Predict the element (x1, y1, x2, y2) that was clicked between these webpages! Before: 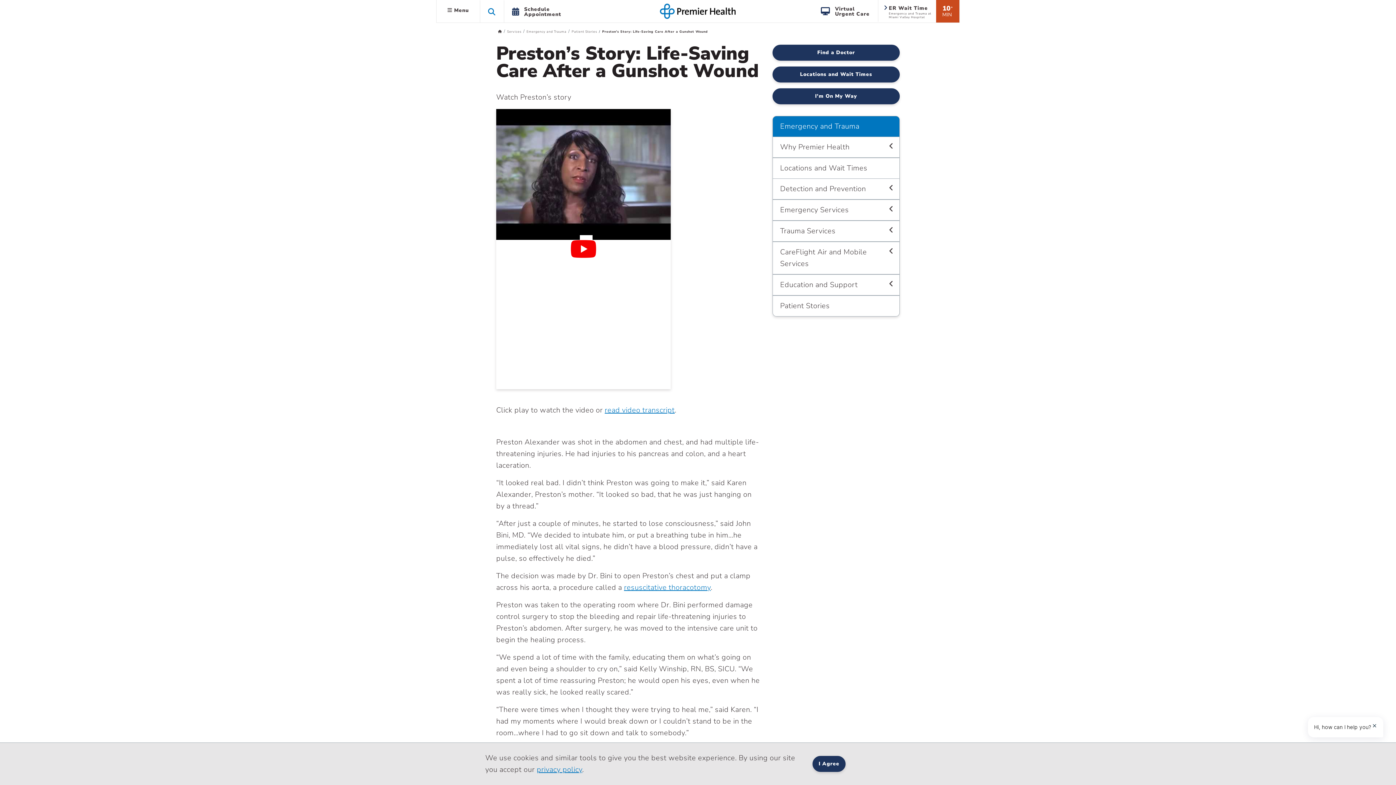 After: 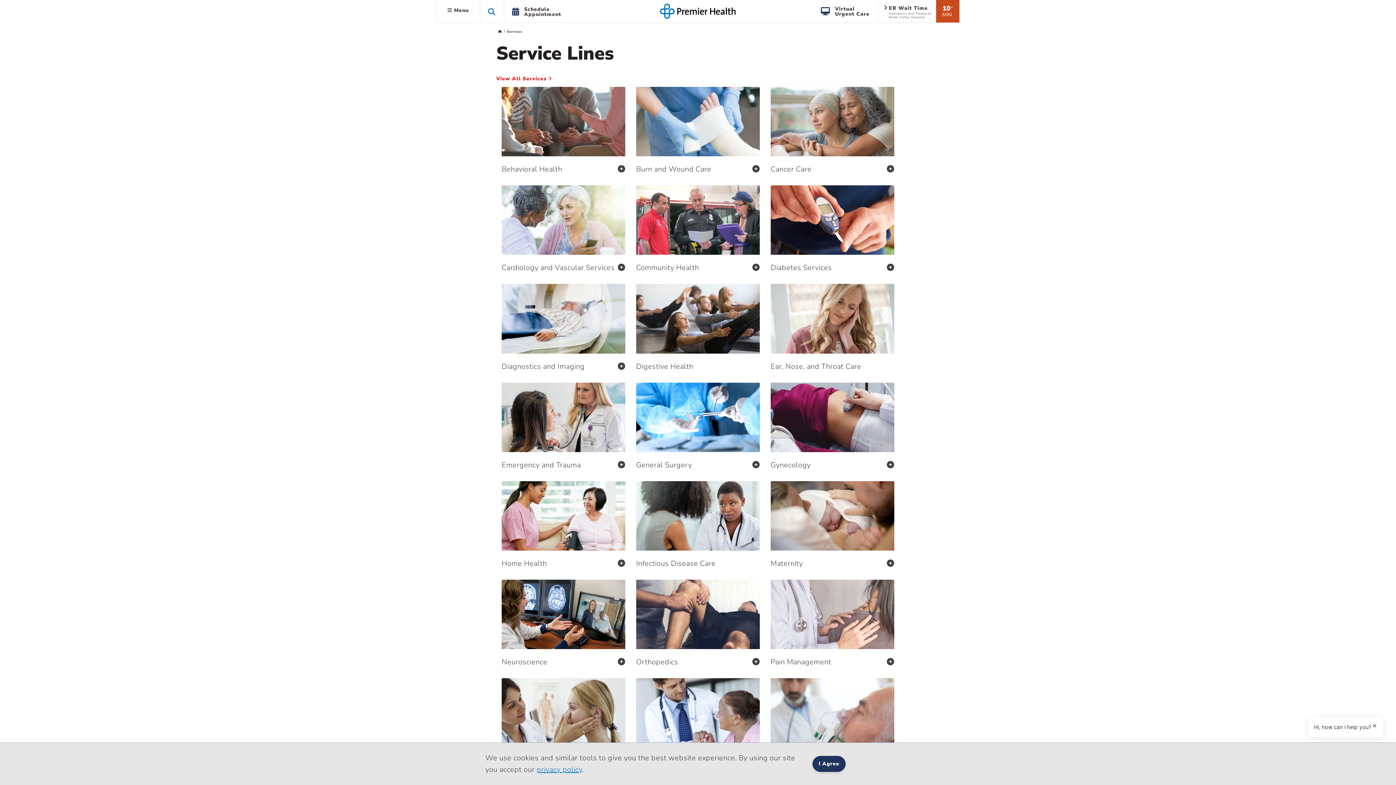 Action: bbox: (507, 29, 521, 33) label: Home Link